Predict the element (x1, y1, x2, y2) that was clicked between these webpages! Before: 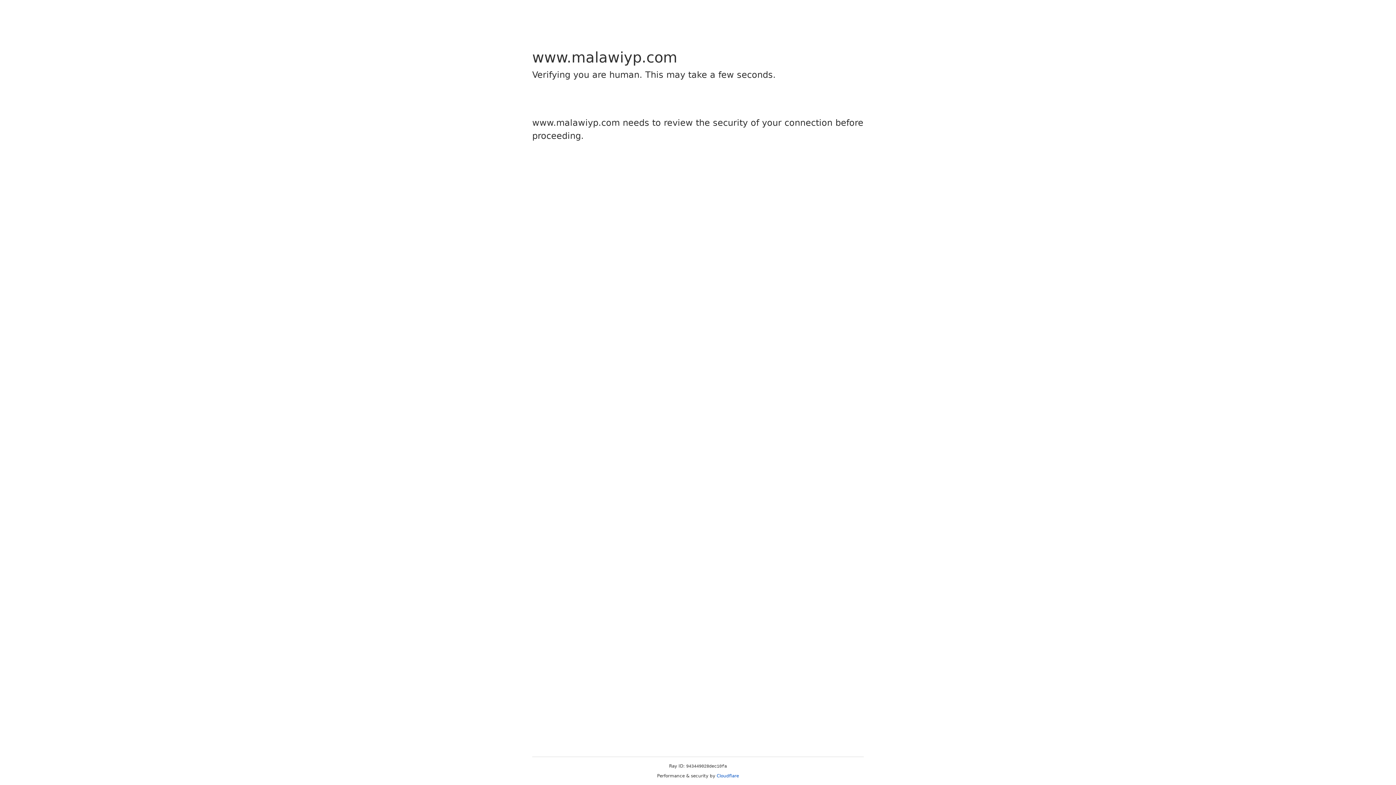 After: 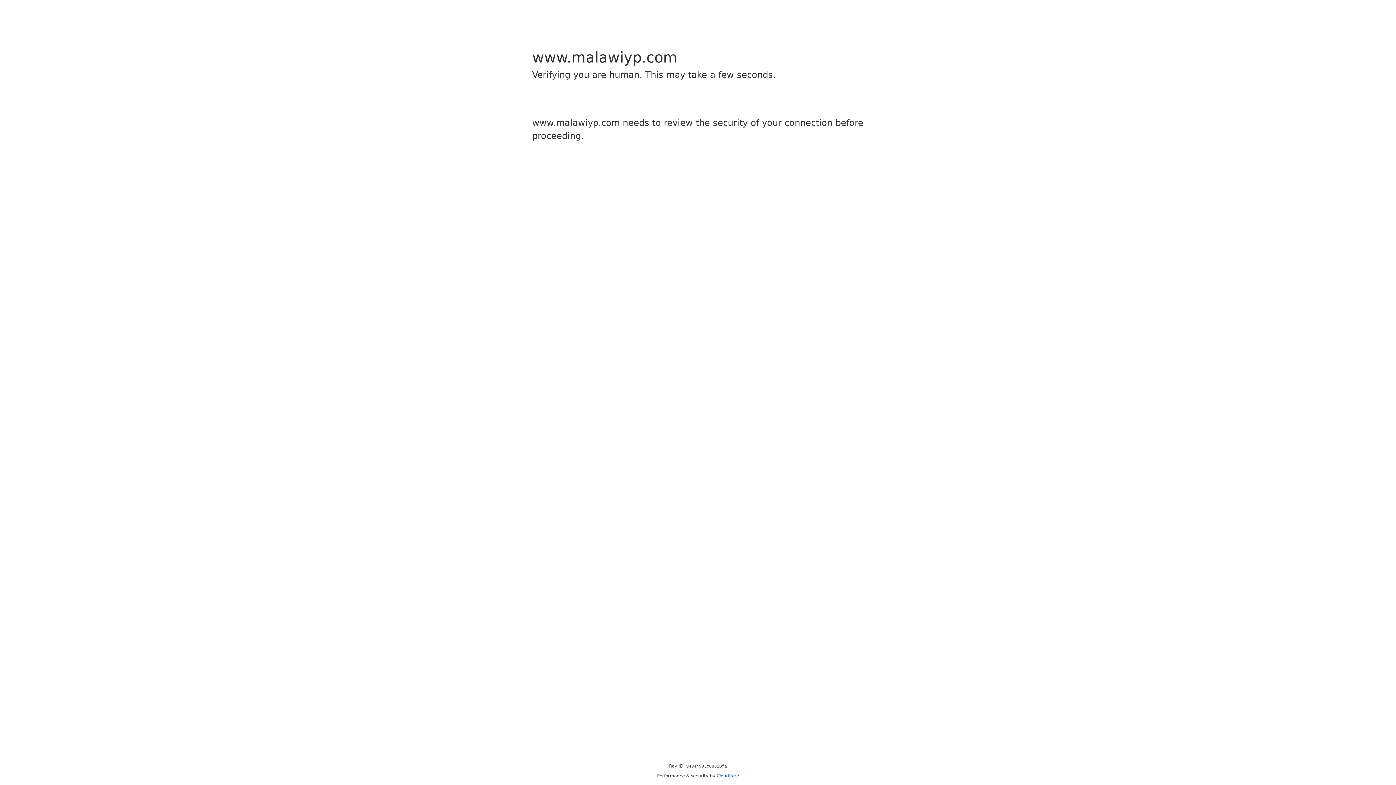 Action: bbox: (716, 773, 739, 778) label: Cloudflare